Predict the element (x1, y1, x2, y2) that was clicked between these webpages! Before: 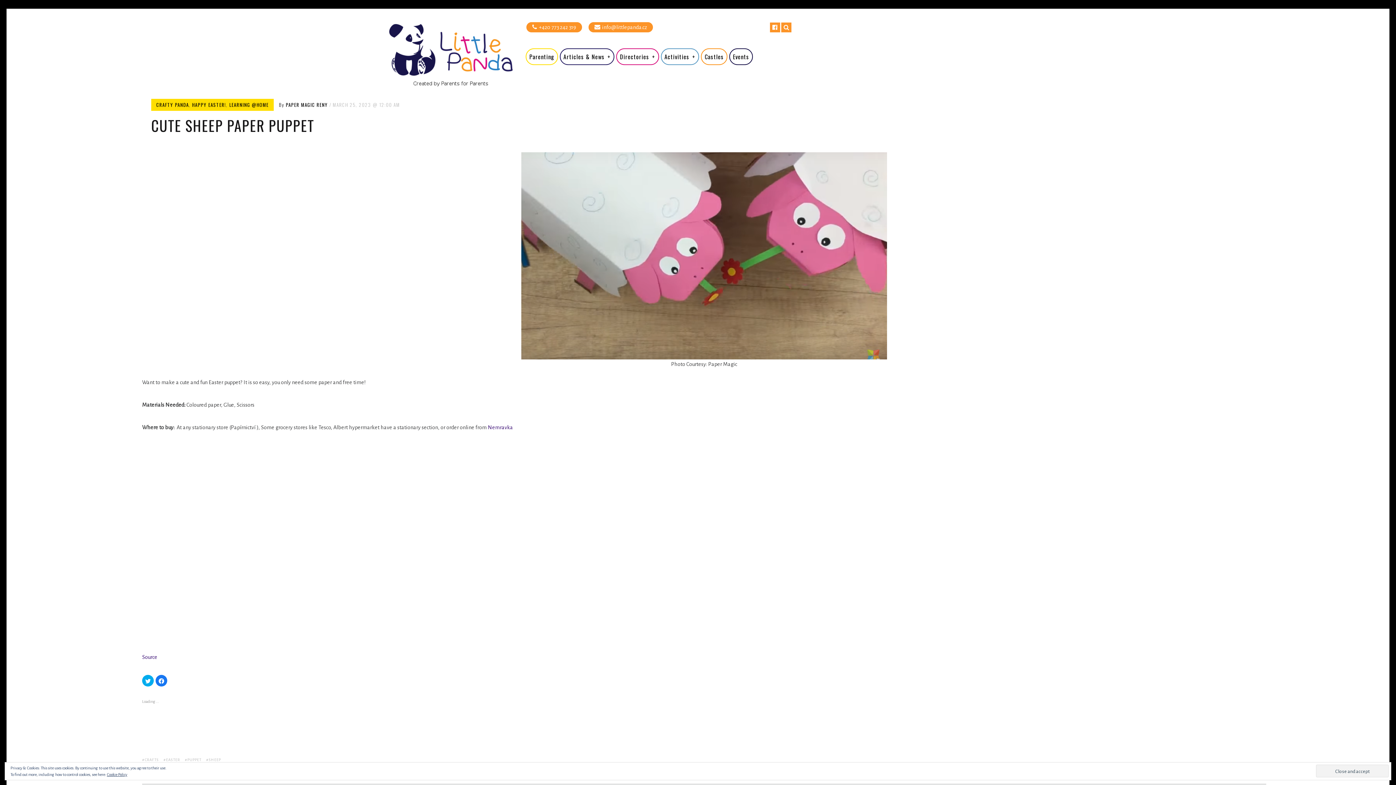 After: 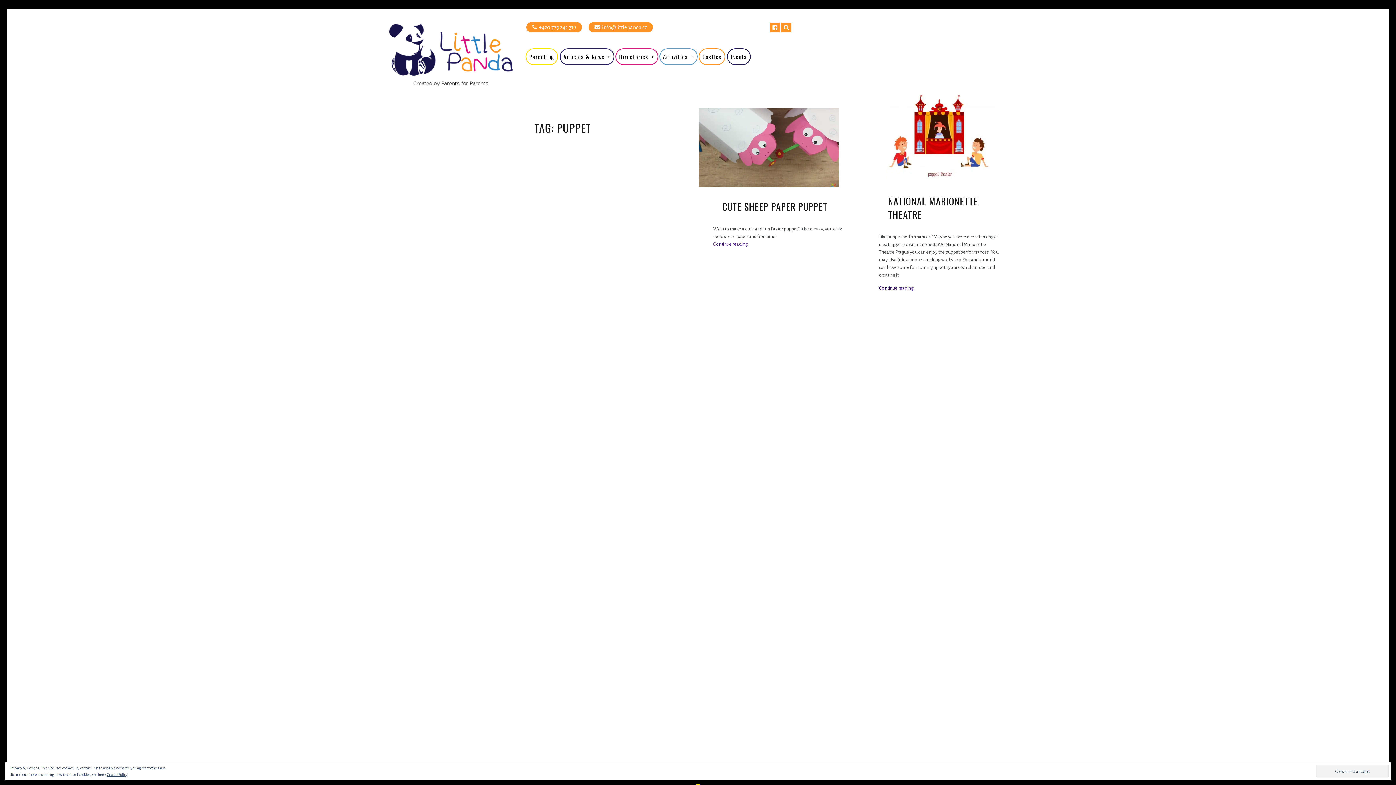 Action: bbox: (184, 758, 201, 762) label: PUPPET